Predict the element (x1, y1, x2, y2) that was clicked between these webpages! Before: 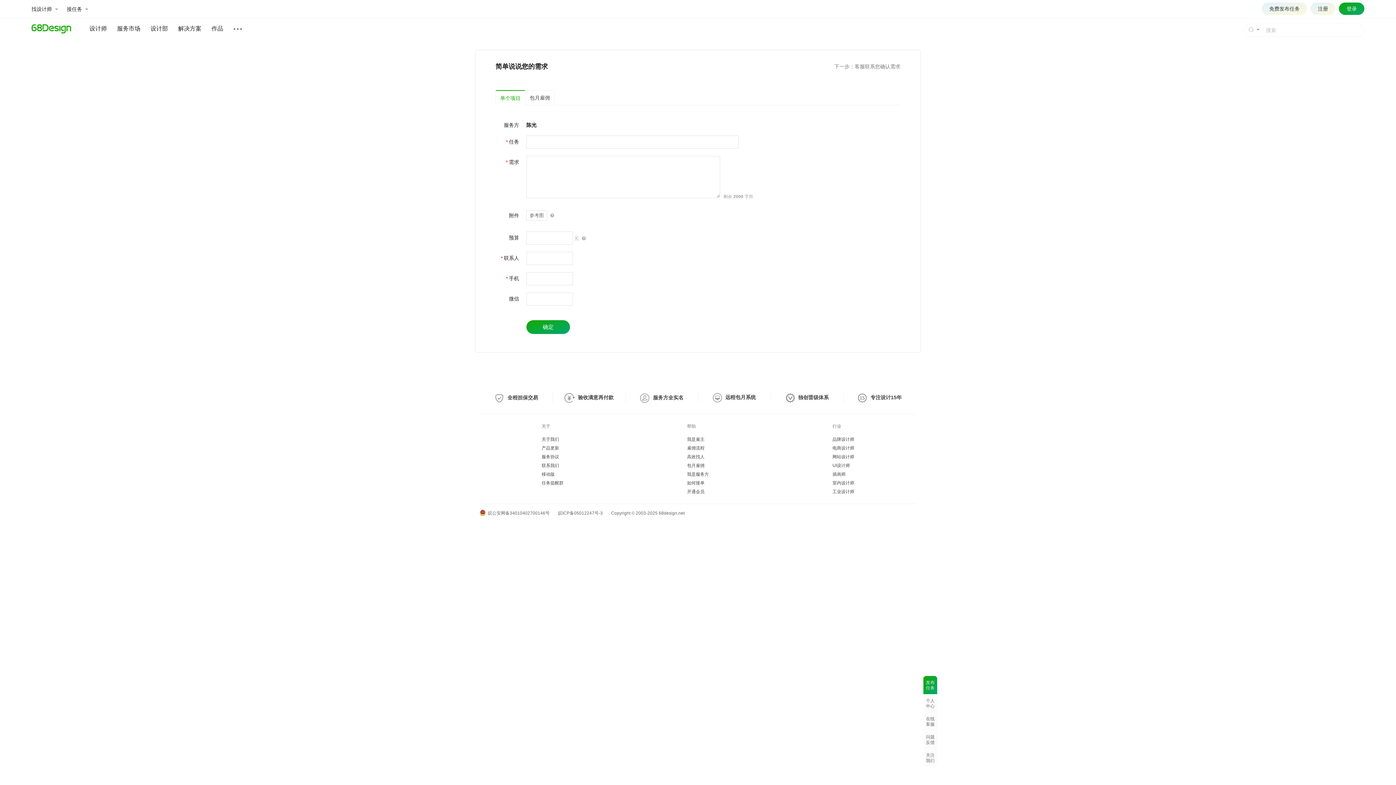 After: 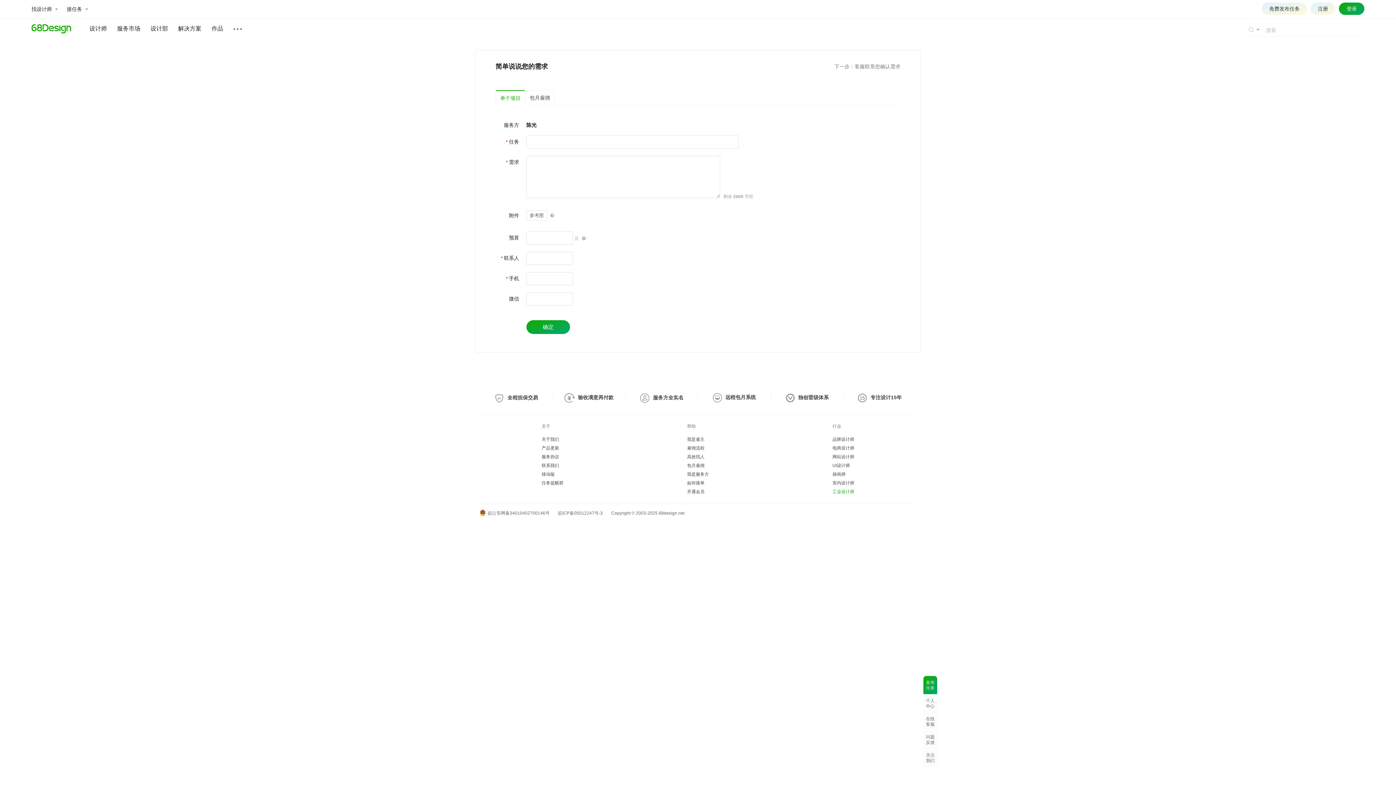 Action: bbox: (832, 489, 854, 494) label: 工业设计师